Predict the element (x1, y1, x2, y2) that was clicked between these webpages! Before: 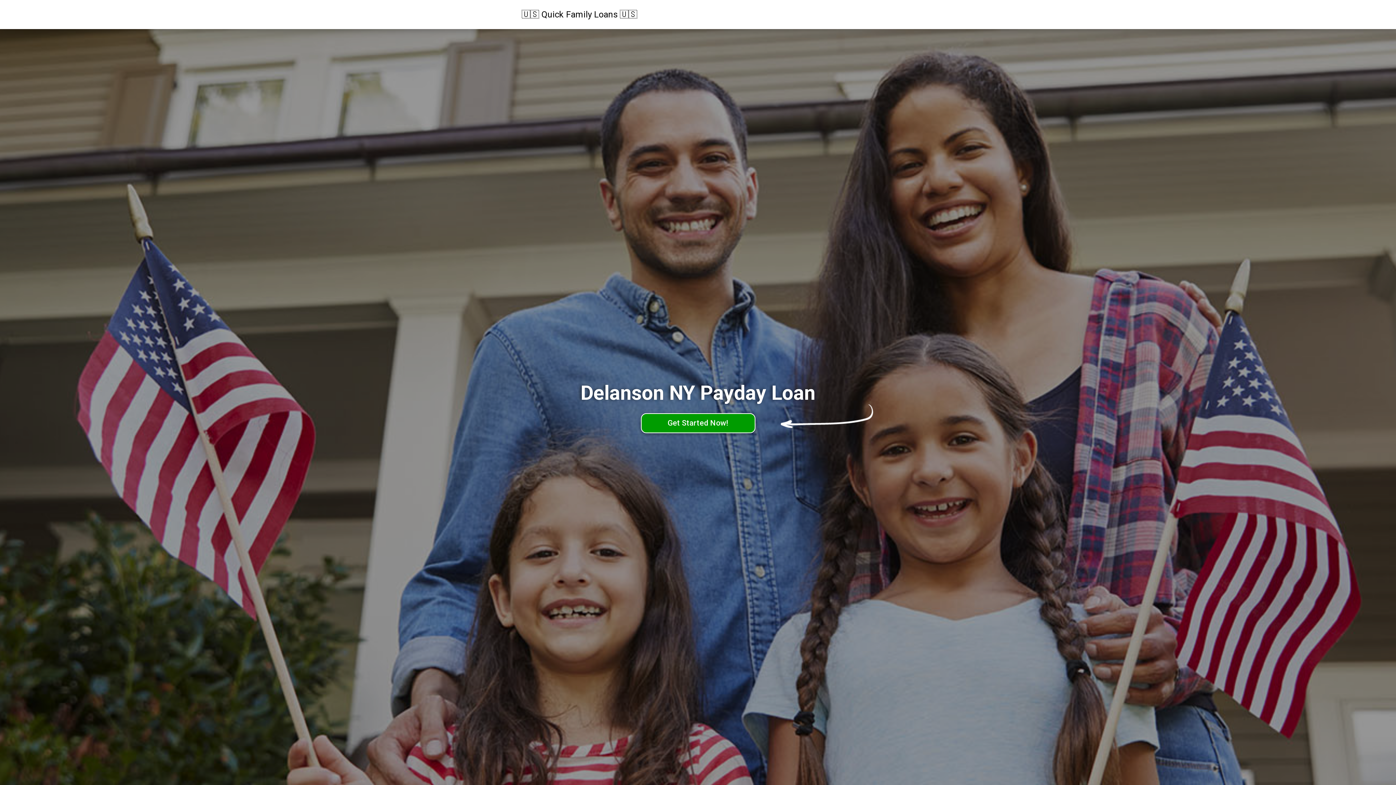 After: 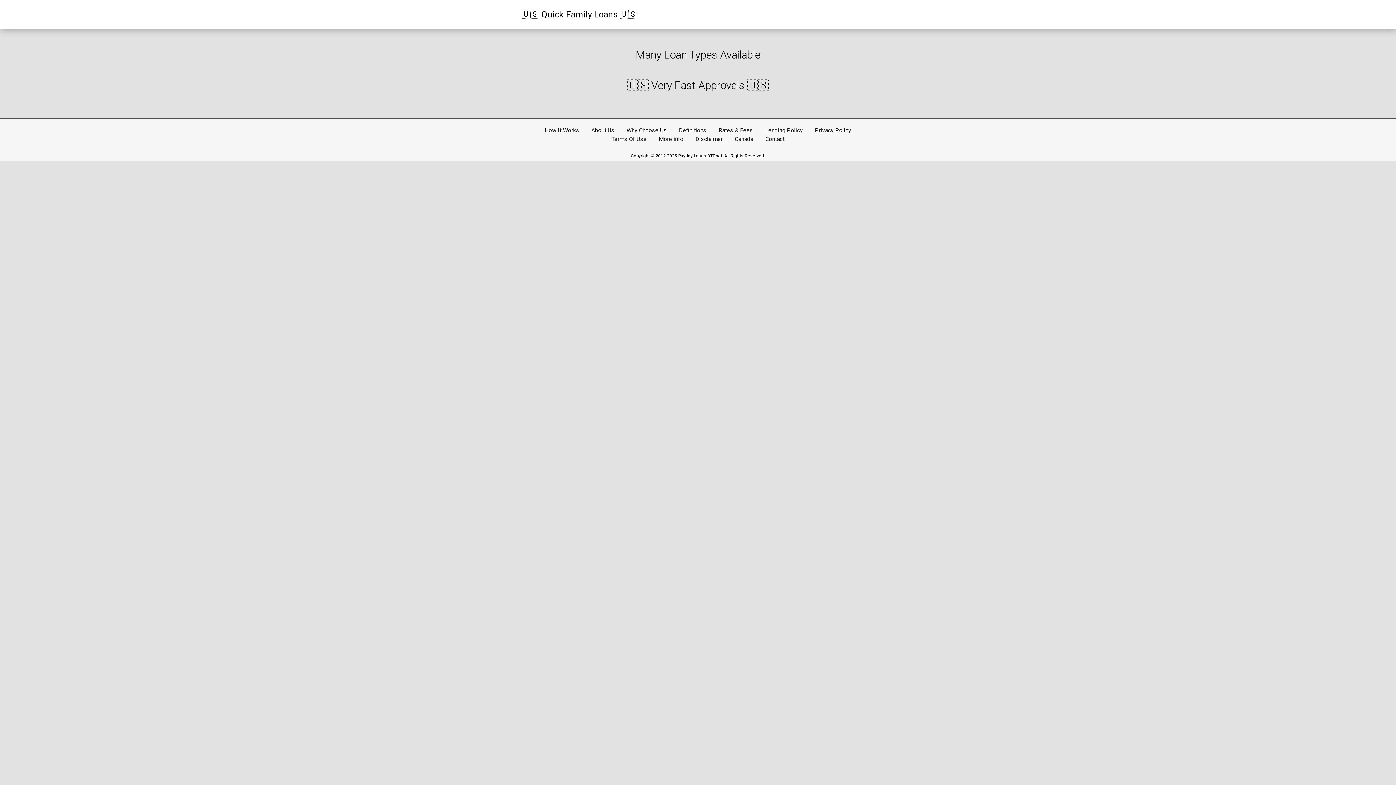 Action: bbox: (640, 413, 755, 433) label: Get Started Now!